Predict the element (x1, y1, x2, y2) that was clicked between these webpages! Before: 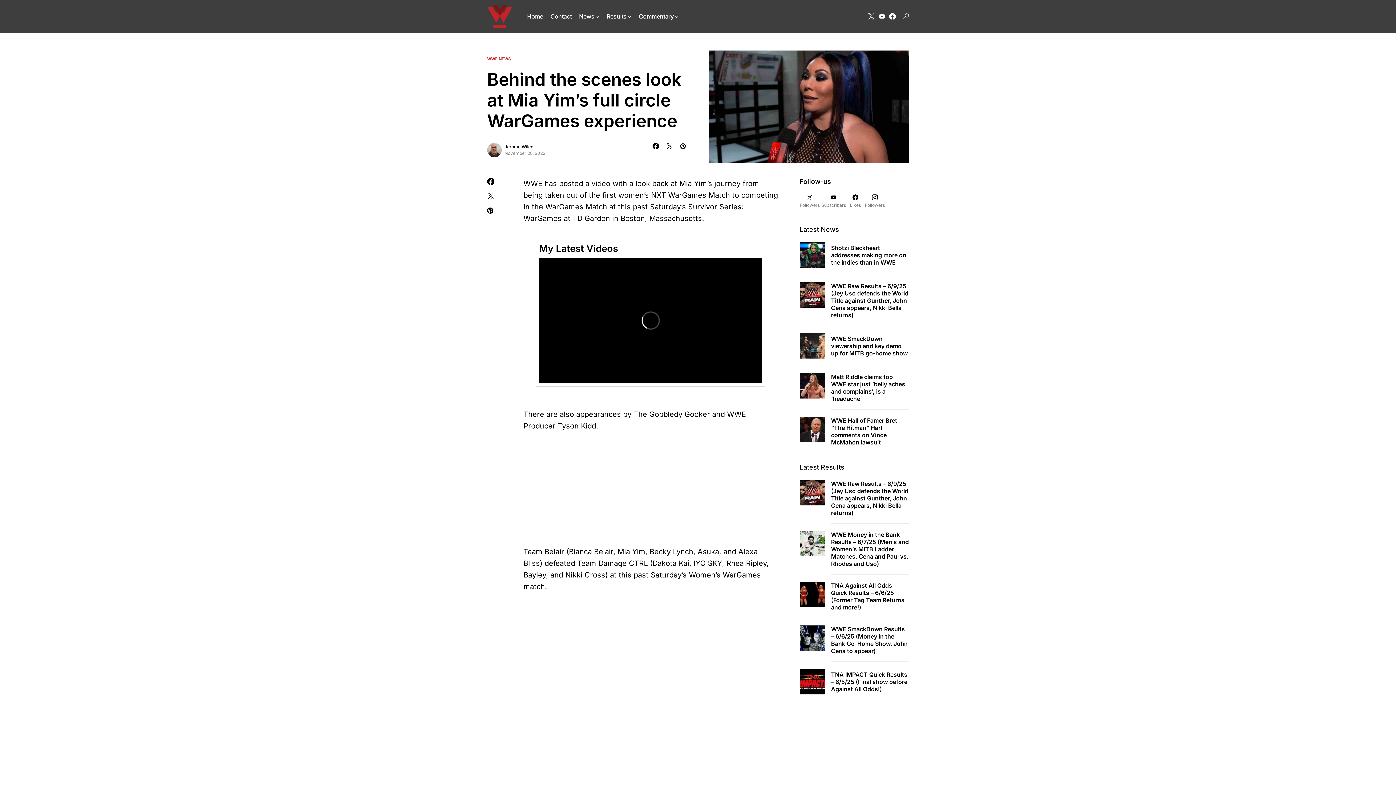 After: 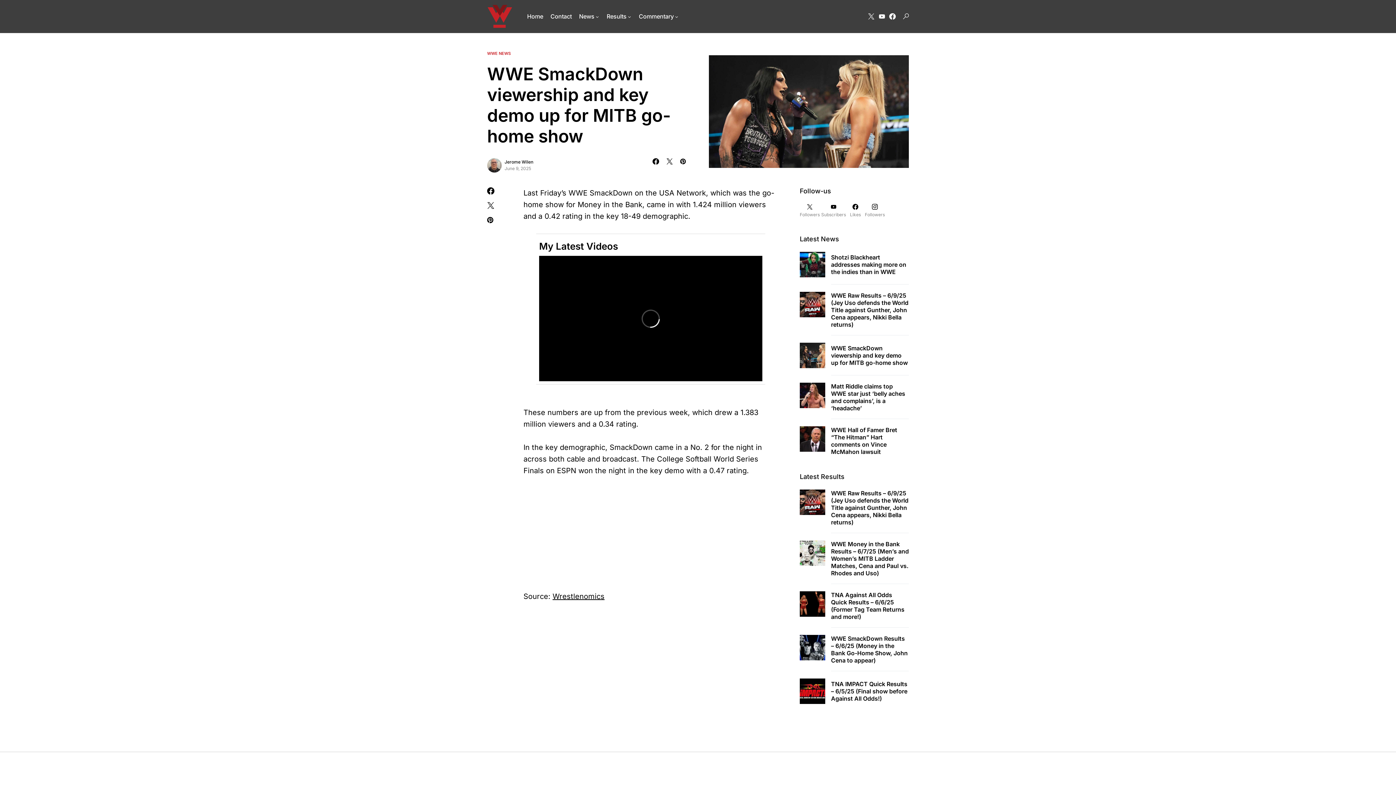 Action: label: WWE SmackDown viewership and key demo up for MITB go-home show bbox: (831, 335, 909, 356)